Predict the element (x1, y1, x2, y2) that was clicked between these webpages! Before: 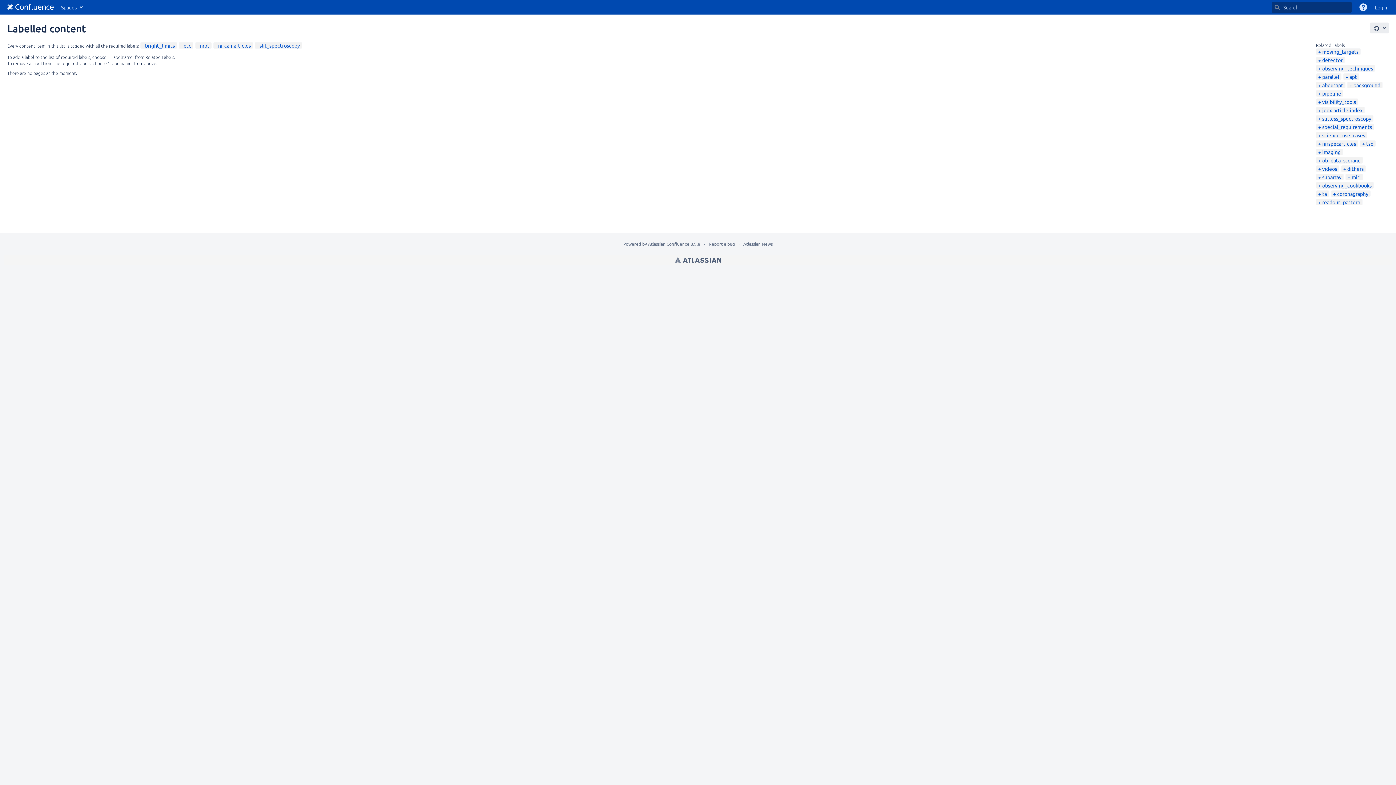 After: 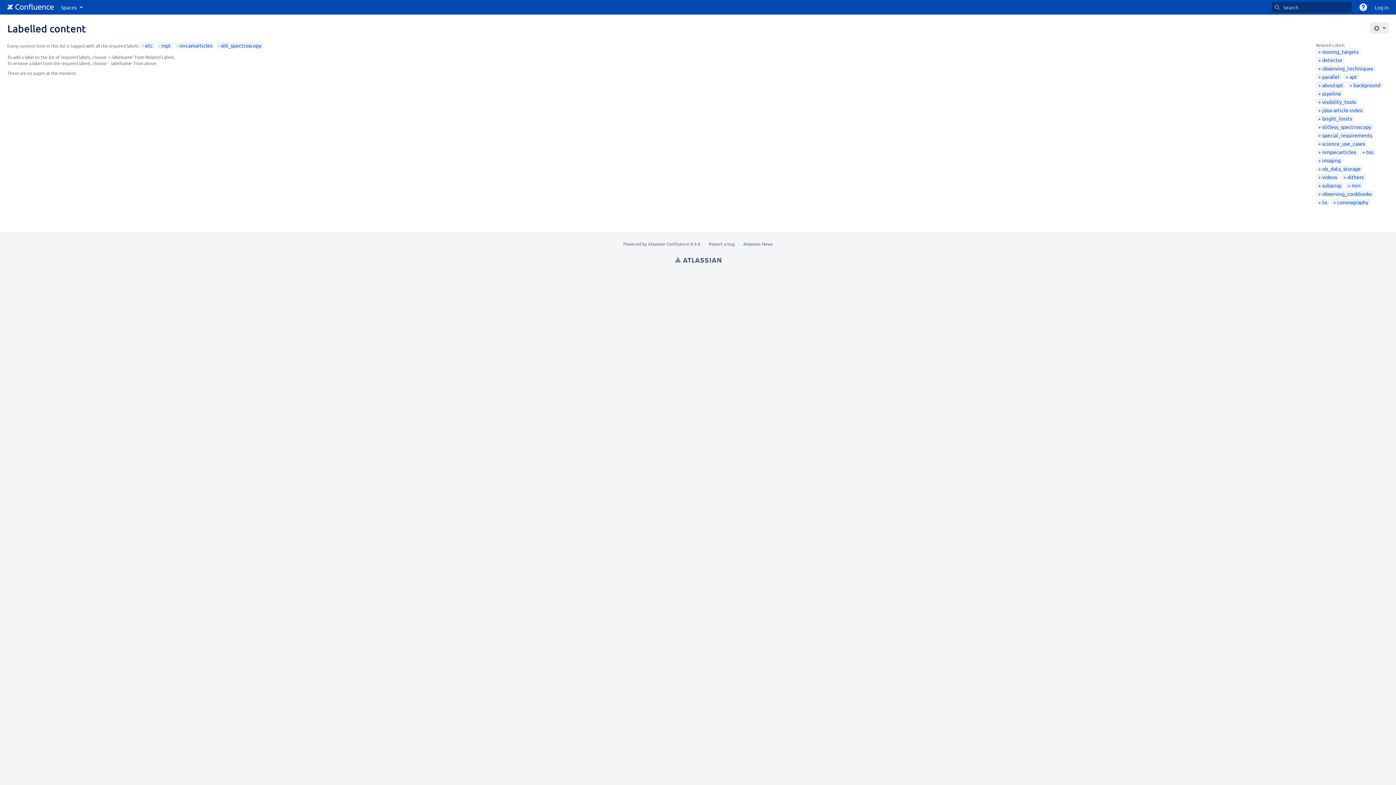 Action: bbox: (142, 42, 174, 48) label: bright_limits